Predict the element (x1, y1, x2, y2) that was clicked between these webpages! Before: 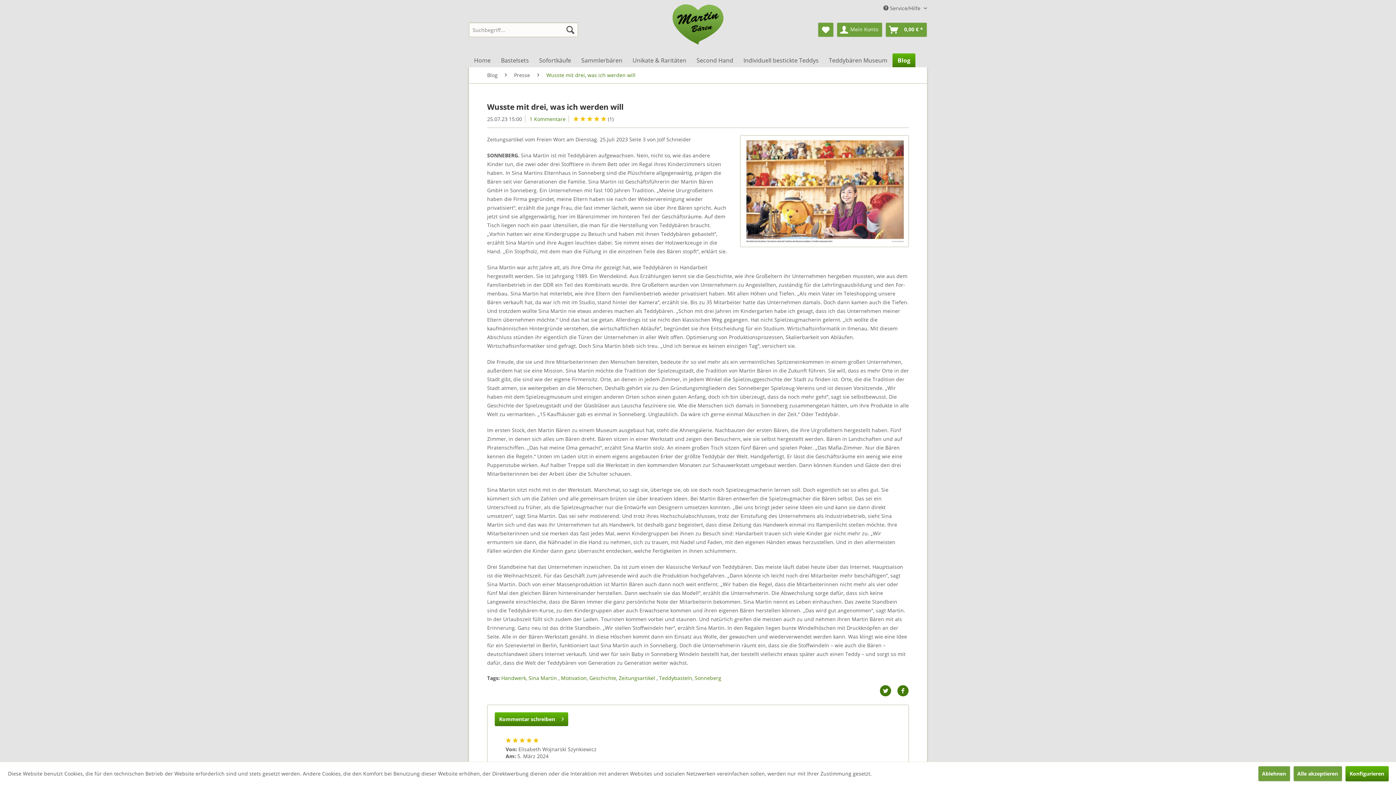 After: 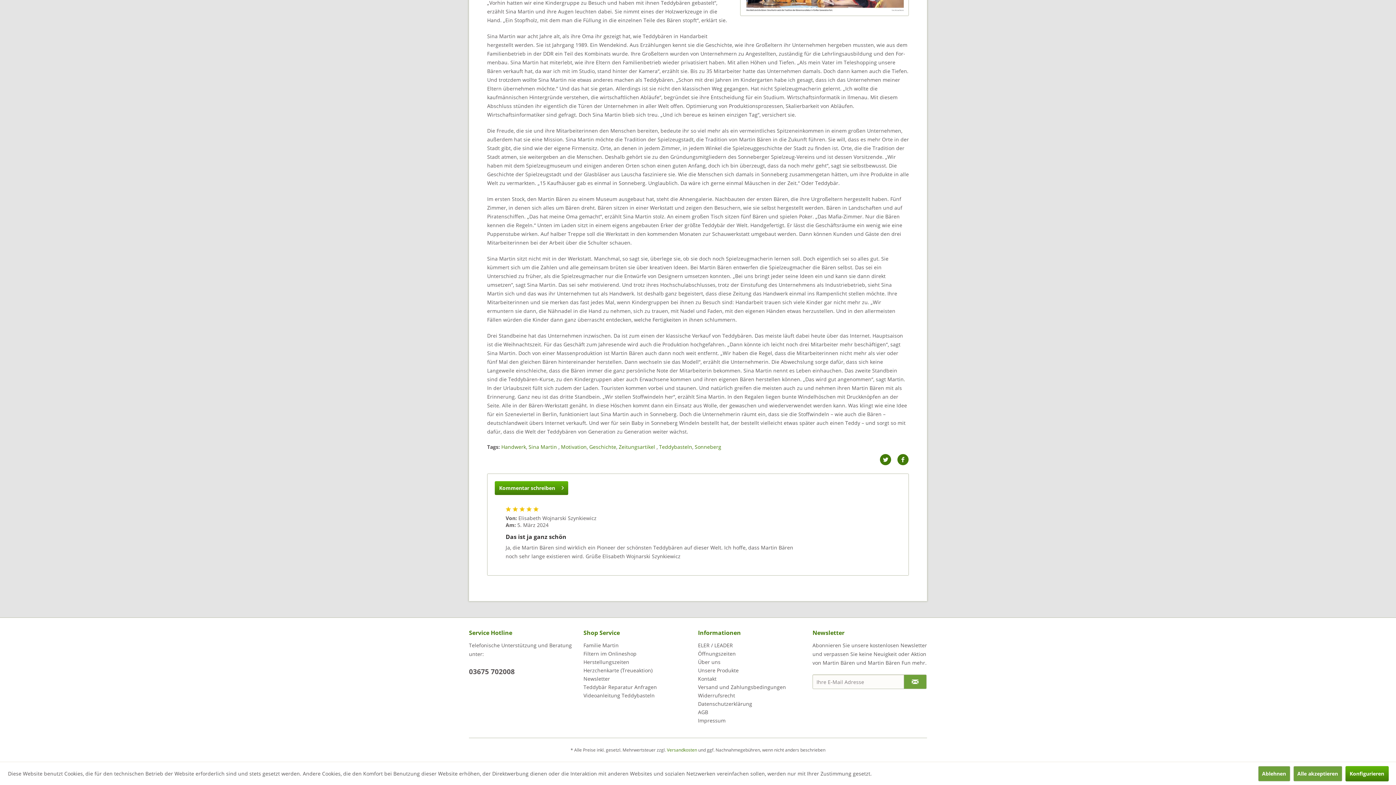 Action: bbox: (529, 115, 565, 122) label: 1 Kommentare